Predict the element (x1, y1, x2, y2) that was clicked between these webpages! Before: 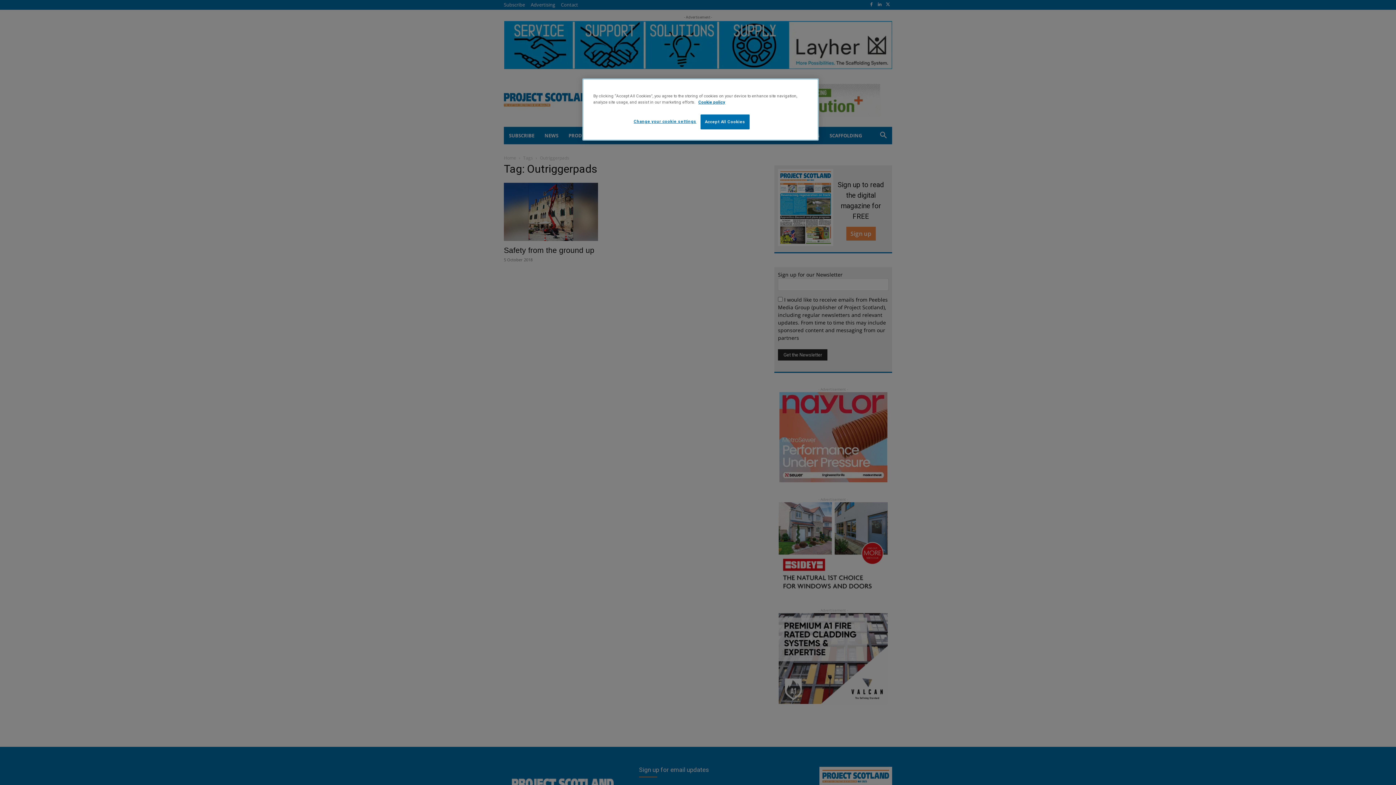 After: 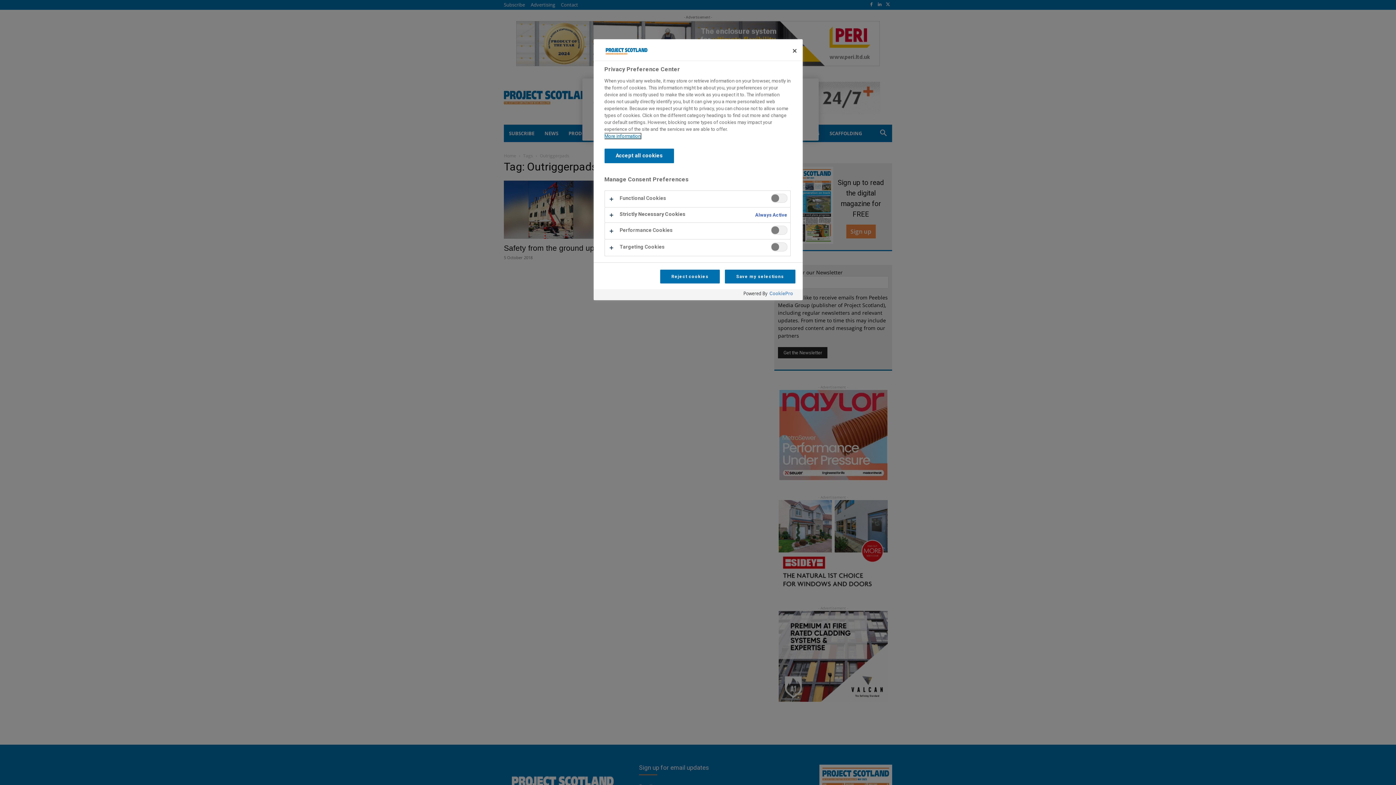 Action: label: Change your cookie settings bbox: (633, 114, 696, 128)